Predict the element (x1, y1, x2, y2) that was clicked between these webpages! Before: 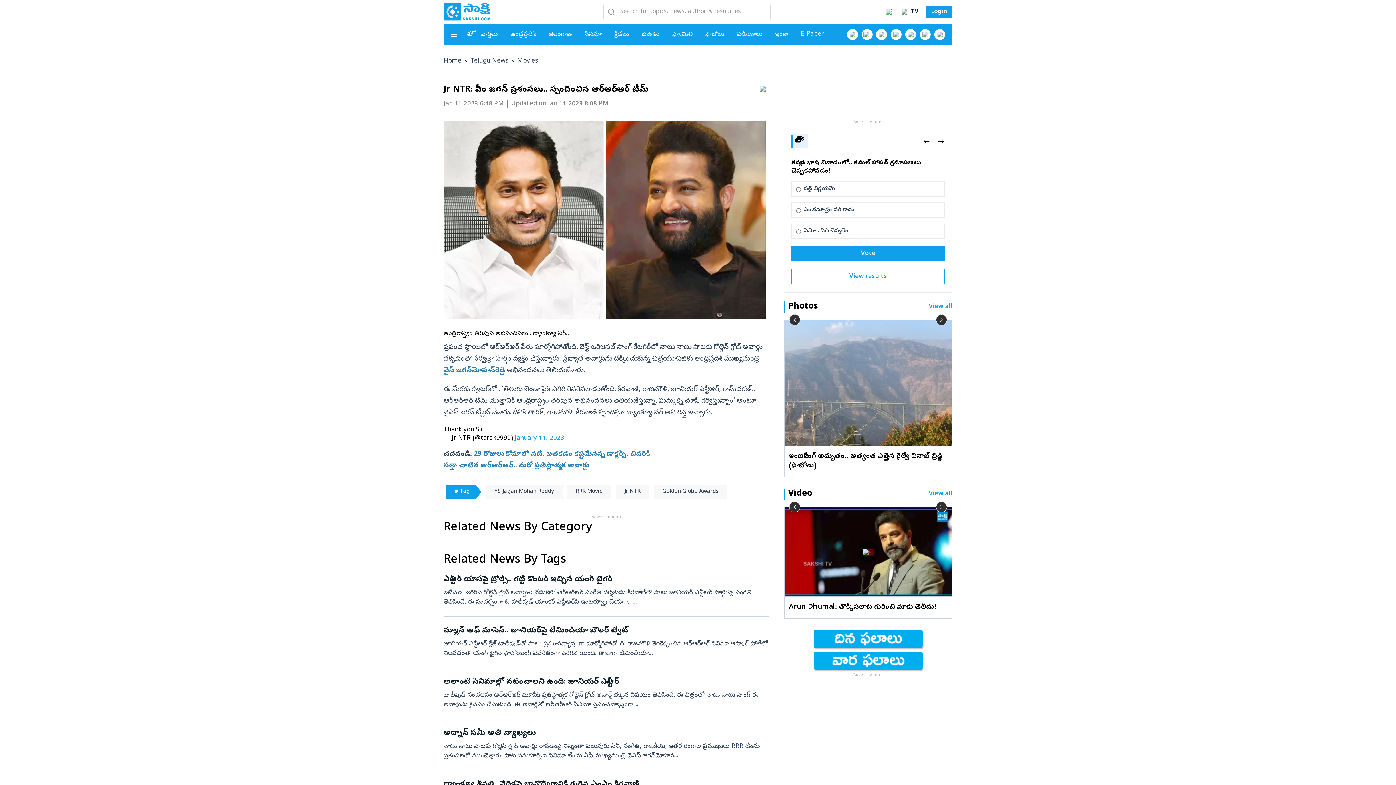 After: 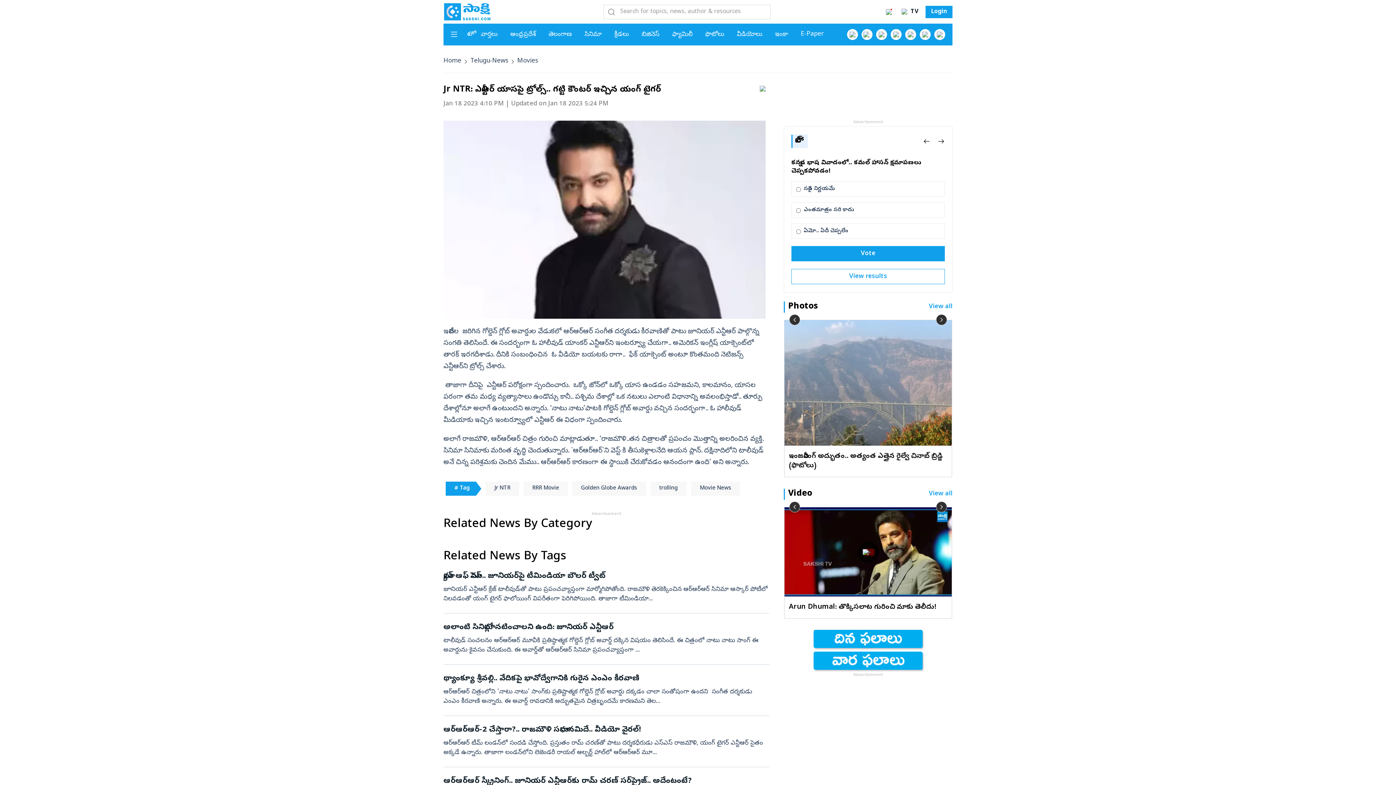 Action: bbox: (443, 578, 769, 611) label: ఎన్టీఆర్‌ యాసపై ట్రోల్స్‌.. గట్టి కౌంటర్‌ ఇచ్చిన యంగ్‌ టైగర్‌
ఇటీవల  జరిగిన గోల్డెన్‌ గ్లోబ్‌ అవార్డుల వేడుకలో ఆర్‌ఆర్‌ఆర్‌ సంగీత దర్శకుడు కీరవాణితో పాటు జూనియర్‌ ఎన్టీఆర్‌ పాల్గొన్న సంగతి తెలిసిందే. ఈ సందర్భంగా ఓ హాలీవుడ్‌ యాంకర్‌ ఎన్టీఆర్‌ని ఇంటర్వ్యూ చేయగా.. ...